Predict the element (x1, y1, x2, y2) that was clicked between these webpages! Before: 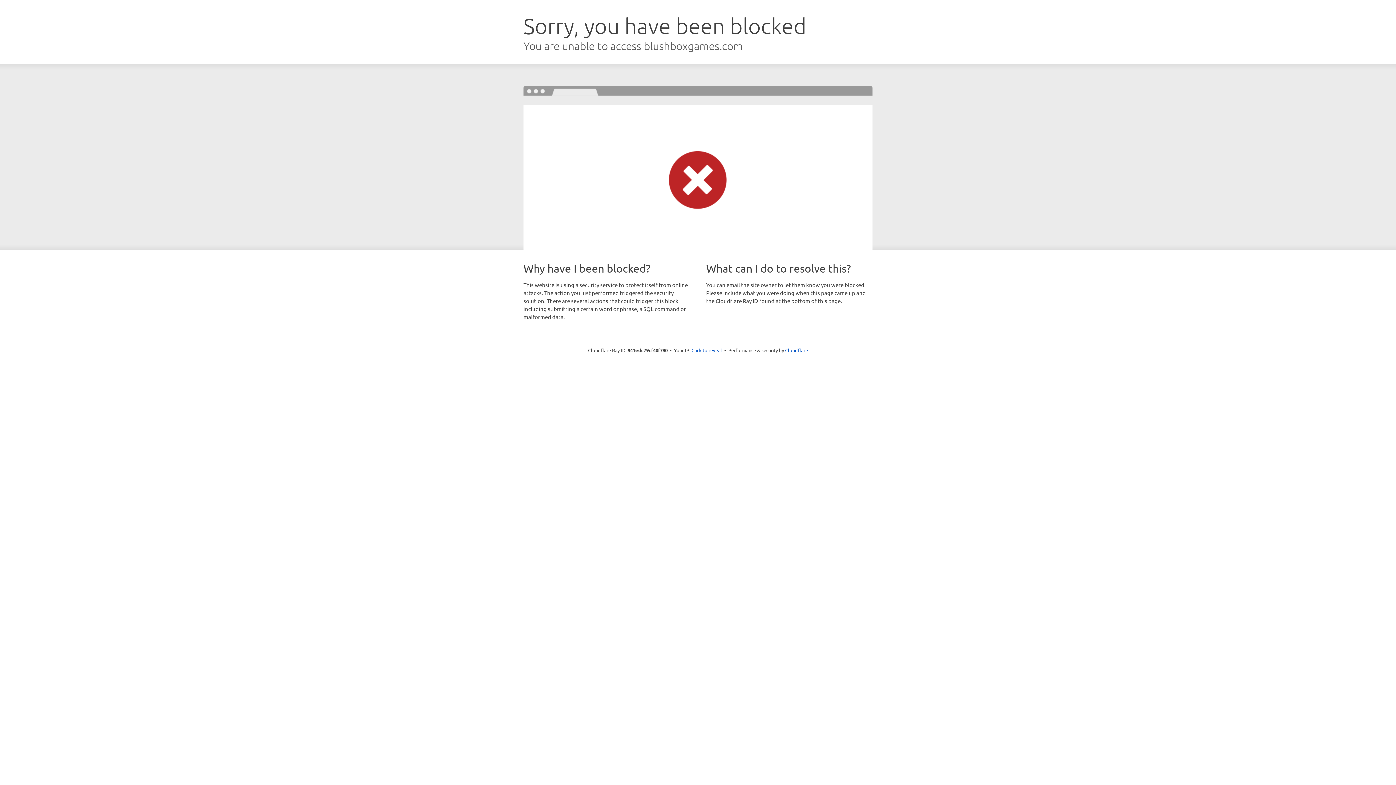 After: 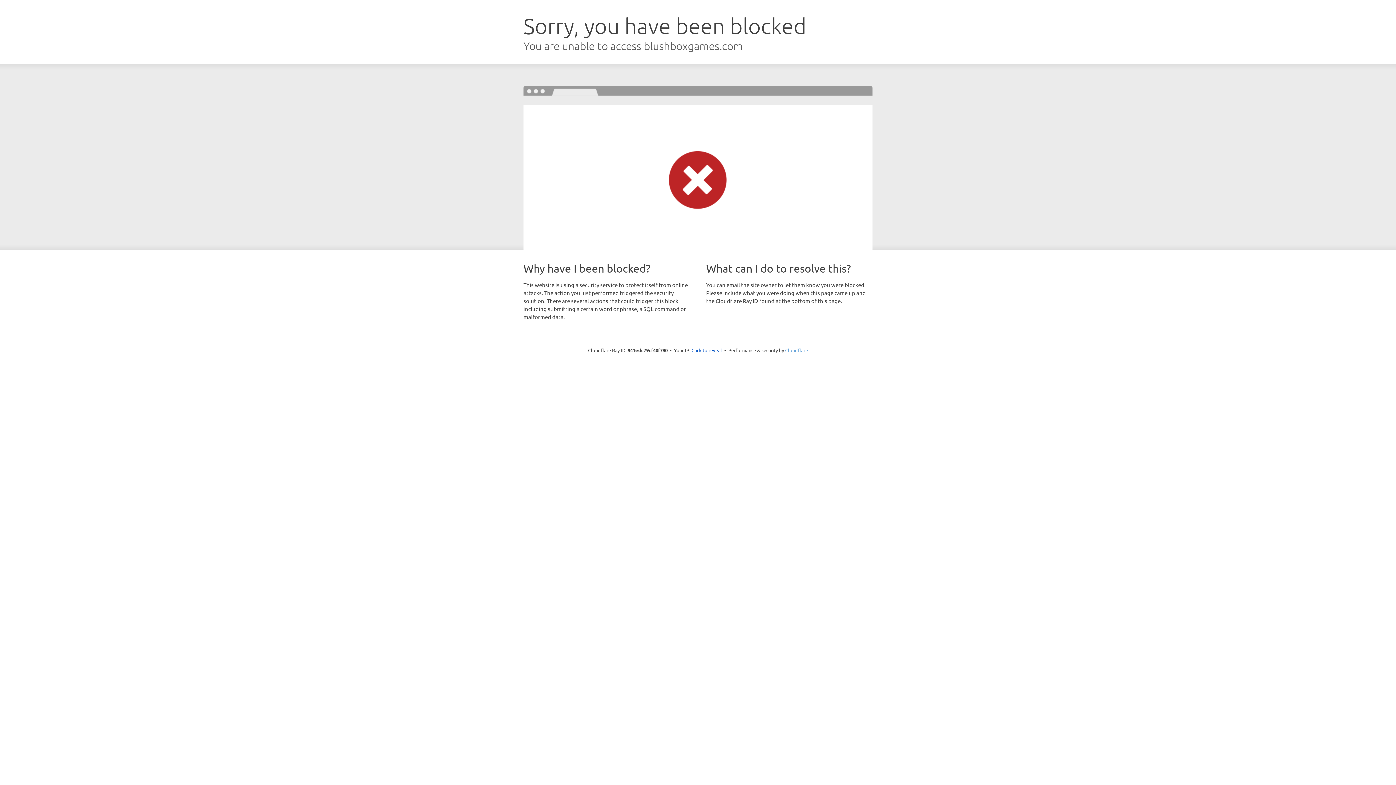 Action: bbox: (785, 347, 808, 353) label: Cloudflare